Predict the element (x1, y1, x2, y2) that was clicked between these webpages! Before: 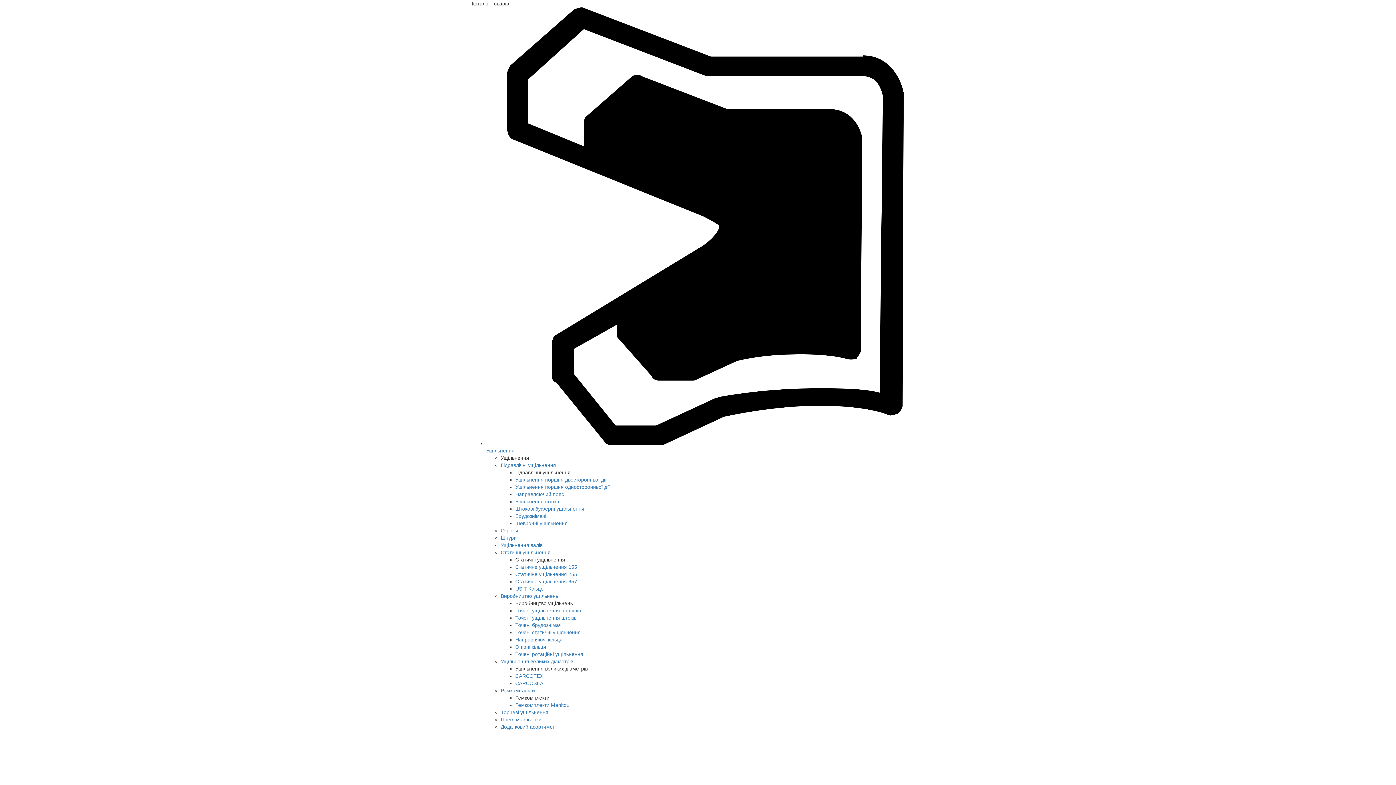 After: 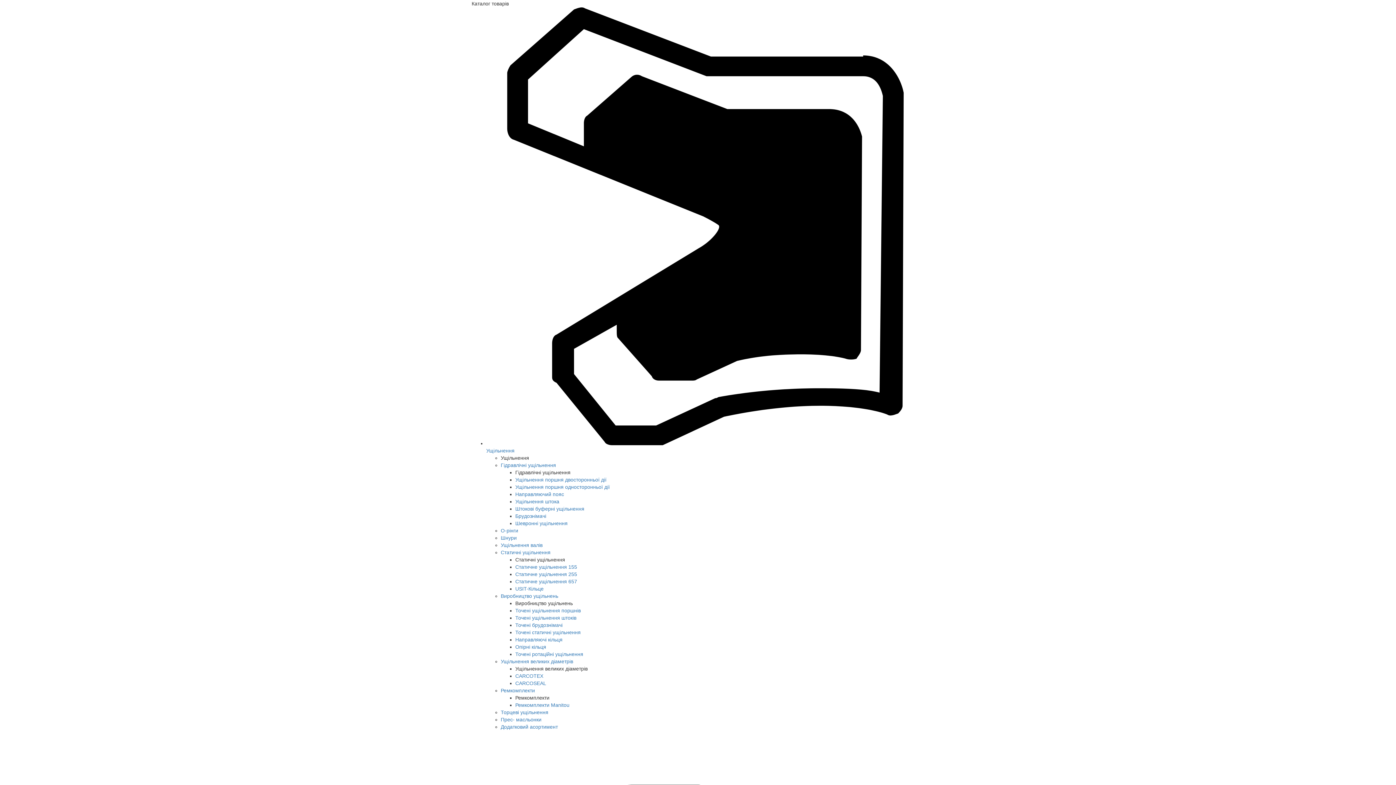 Action: bbox: (515, 506, 584, 512) label: Штокові буферні ущільнення